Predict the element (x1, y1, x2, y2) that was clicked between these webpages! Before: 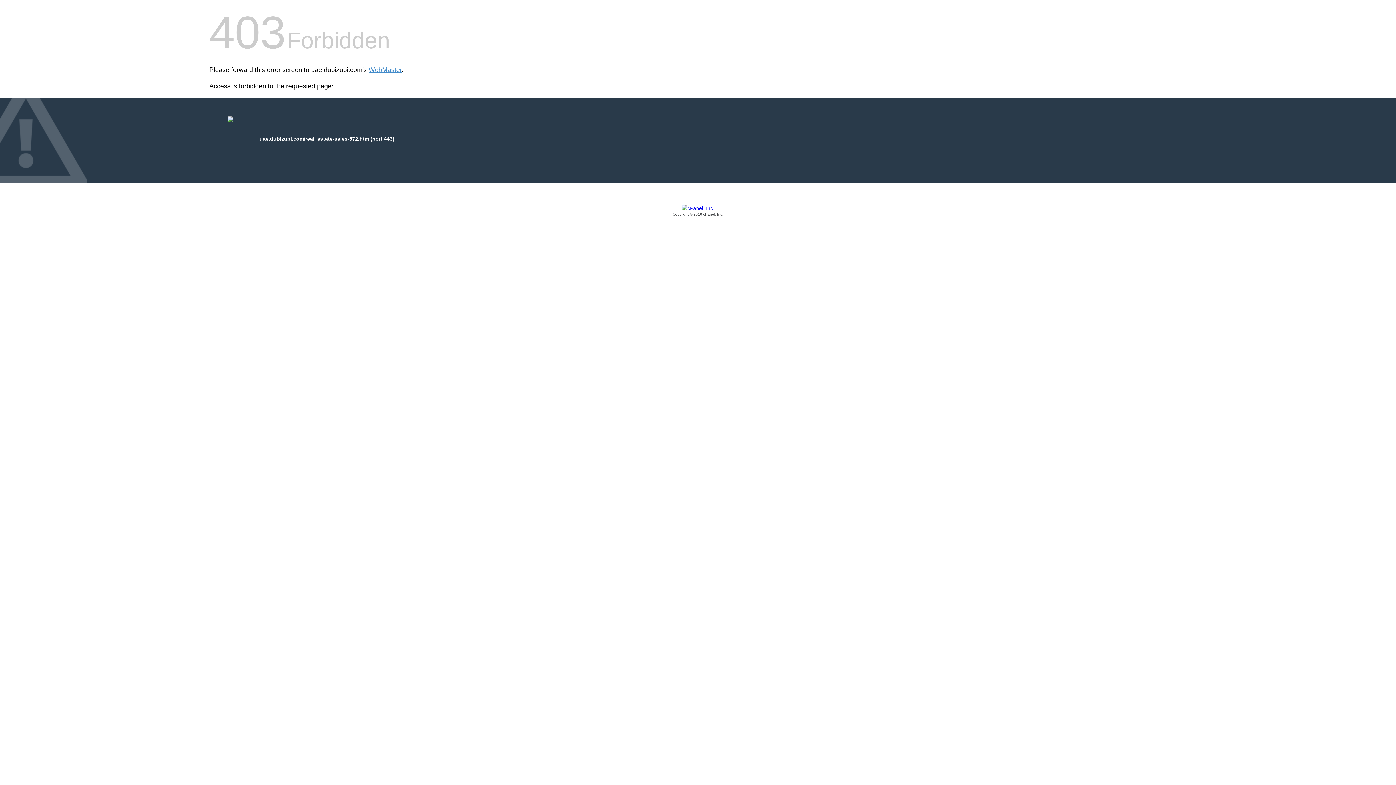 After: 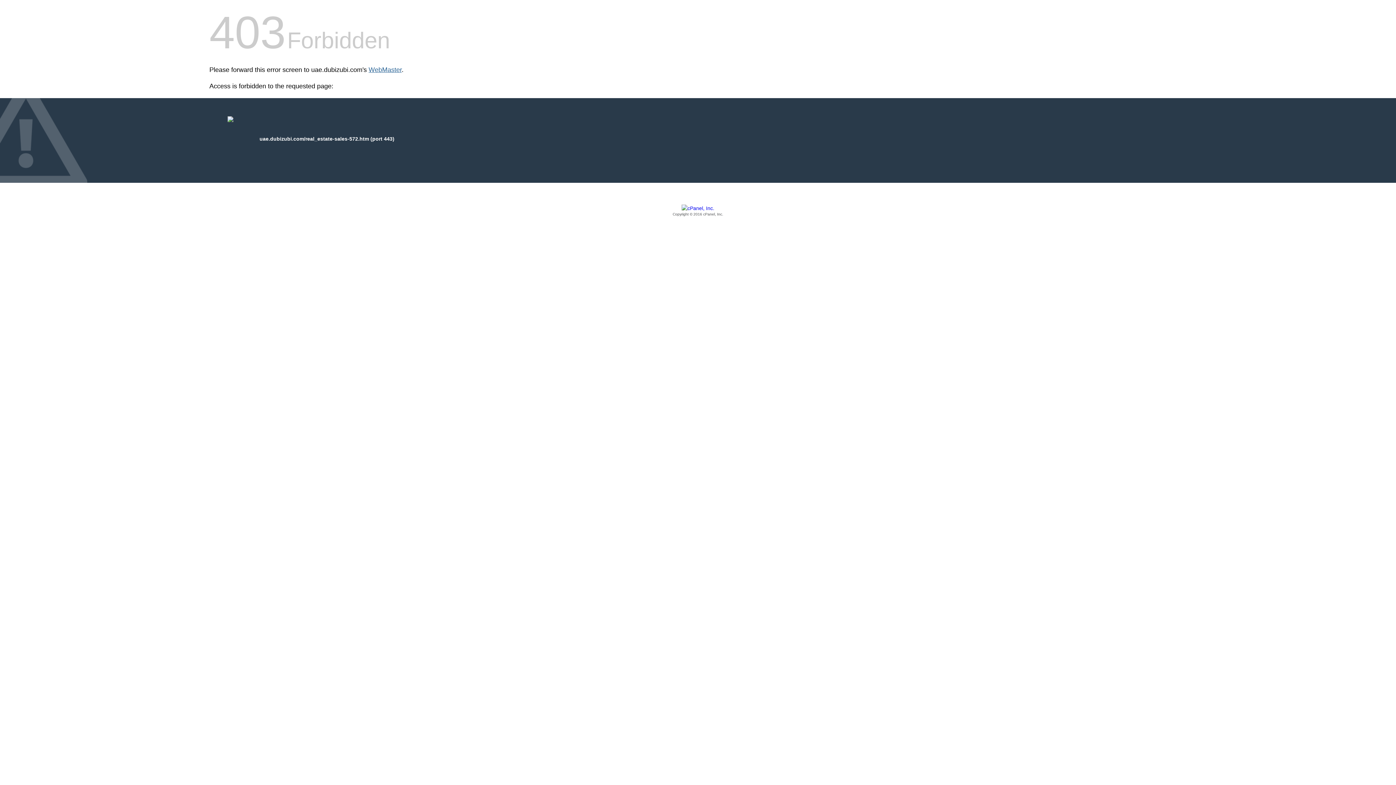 Action: bbox: (368, 66, 401, 73) label: WebMaster